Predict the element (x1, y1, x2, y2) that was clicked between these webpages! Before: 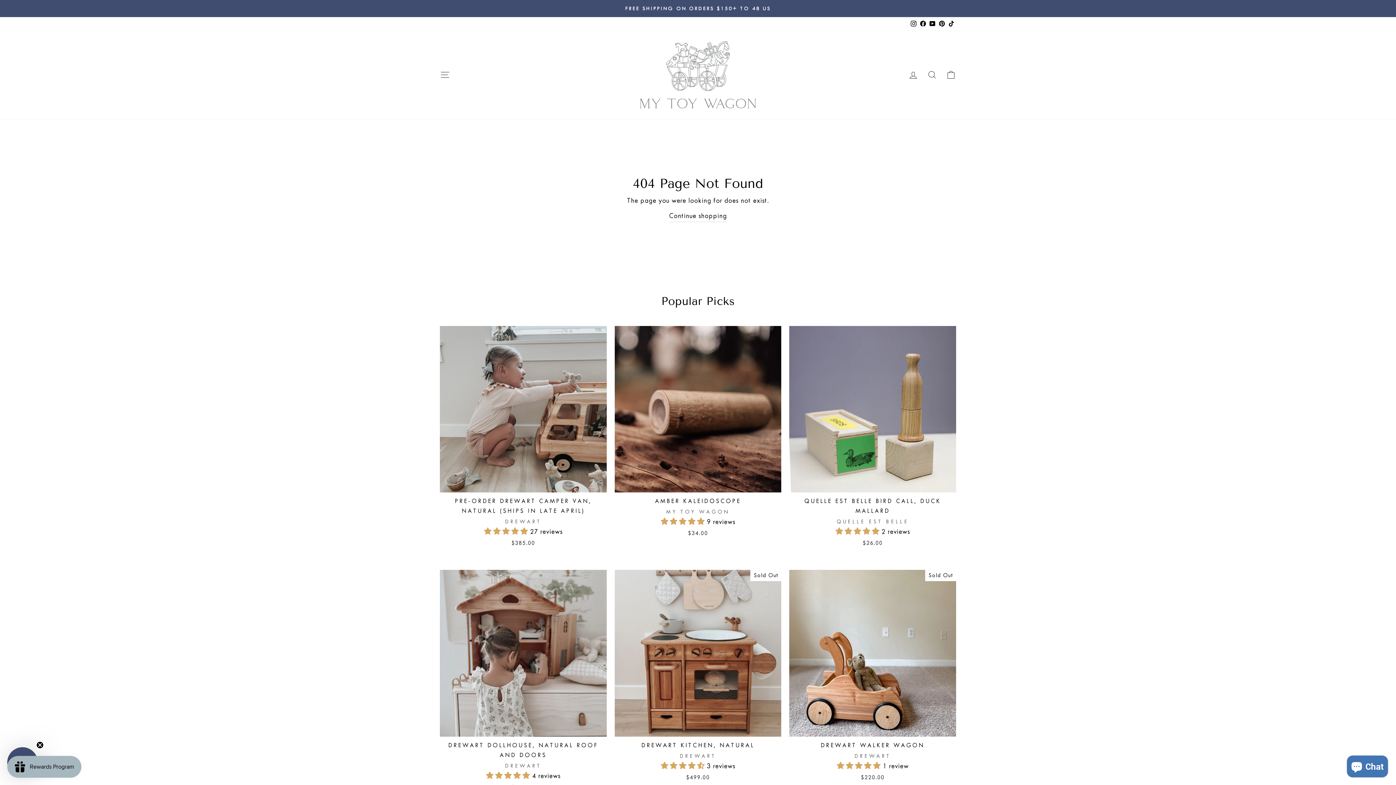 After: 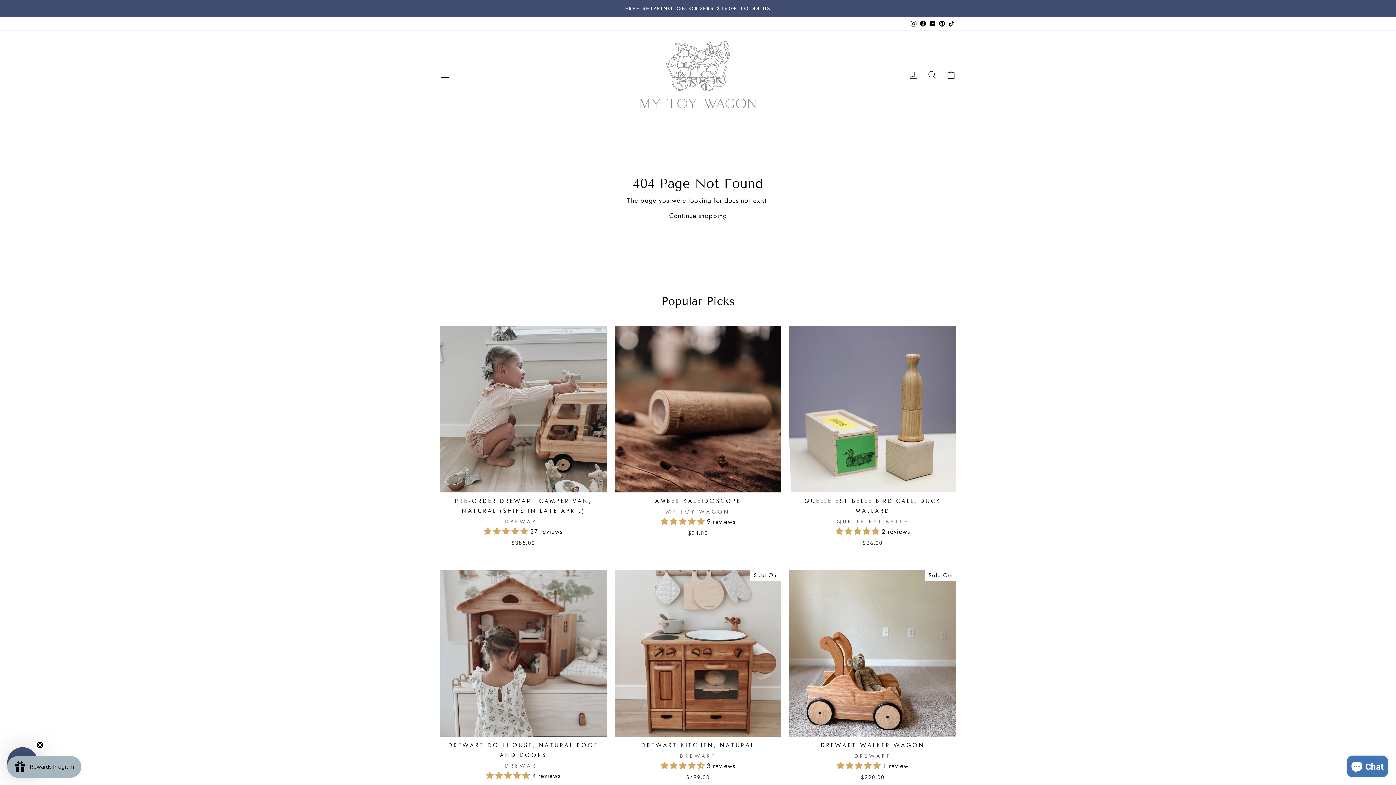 Action: label: Instagram bbox: (909, 17, 918, 30)